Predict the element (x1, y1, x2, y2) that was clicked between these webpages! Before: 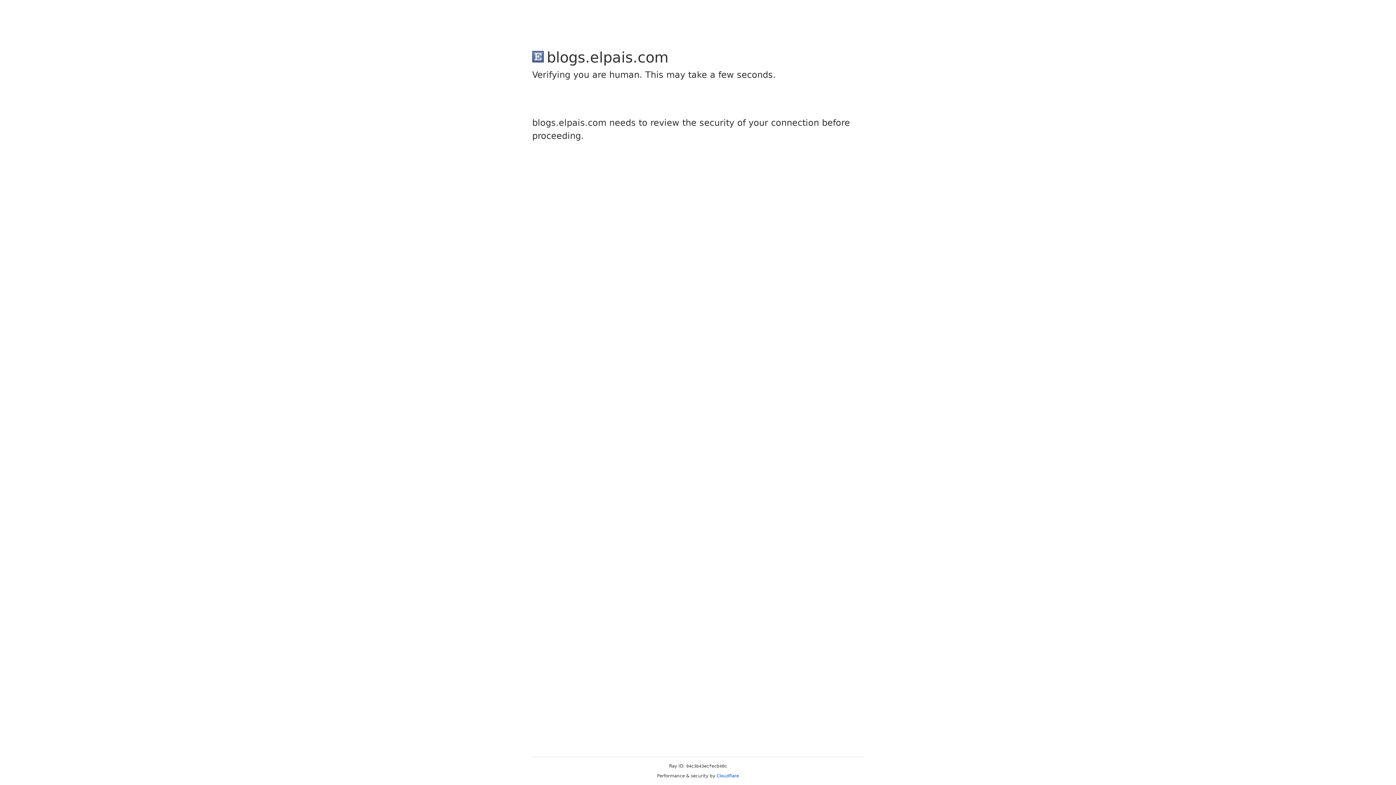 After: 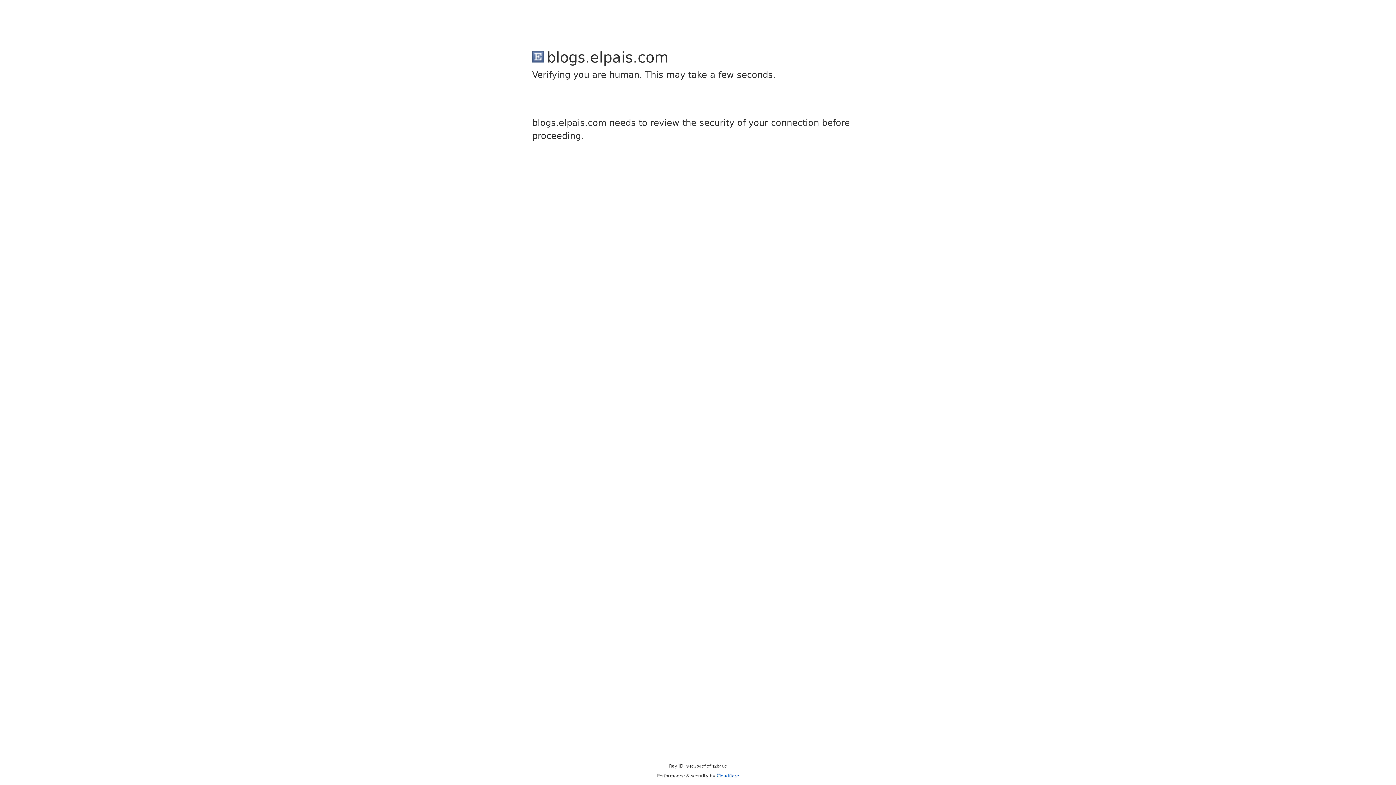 Action: label: Cloudflare bbox: (716, 773, 739, 778)